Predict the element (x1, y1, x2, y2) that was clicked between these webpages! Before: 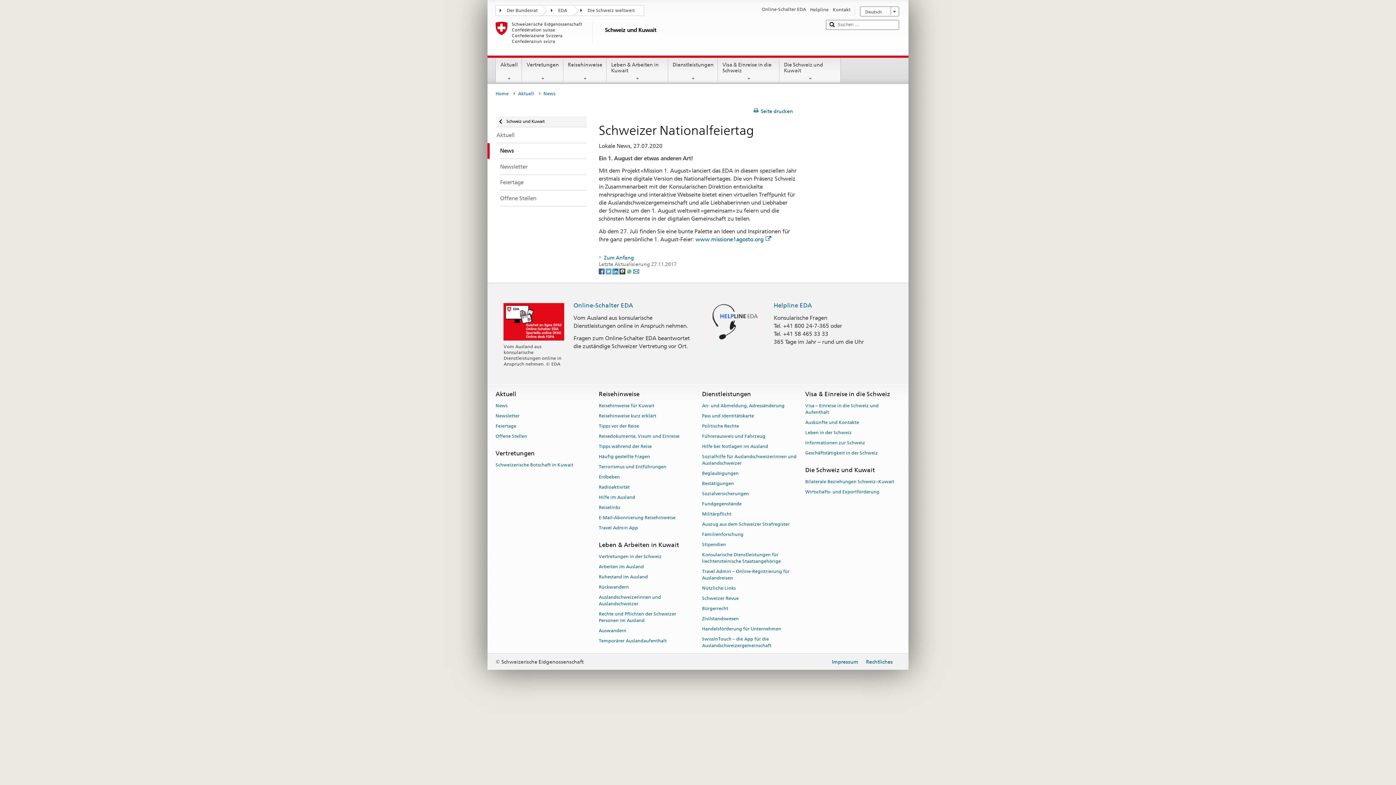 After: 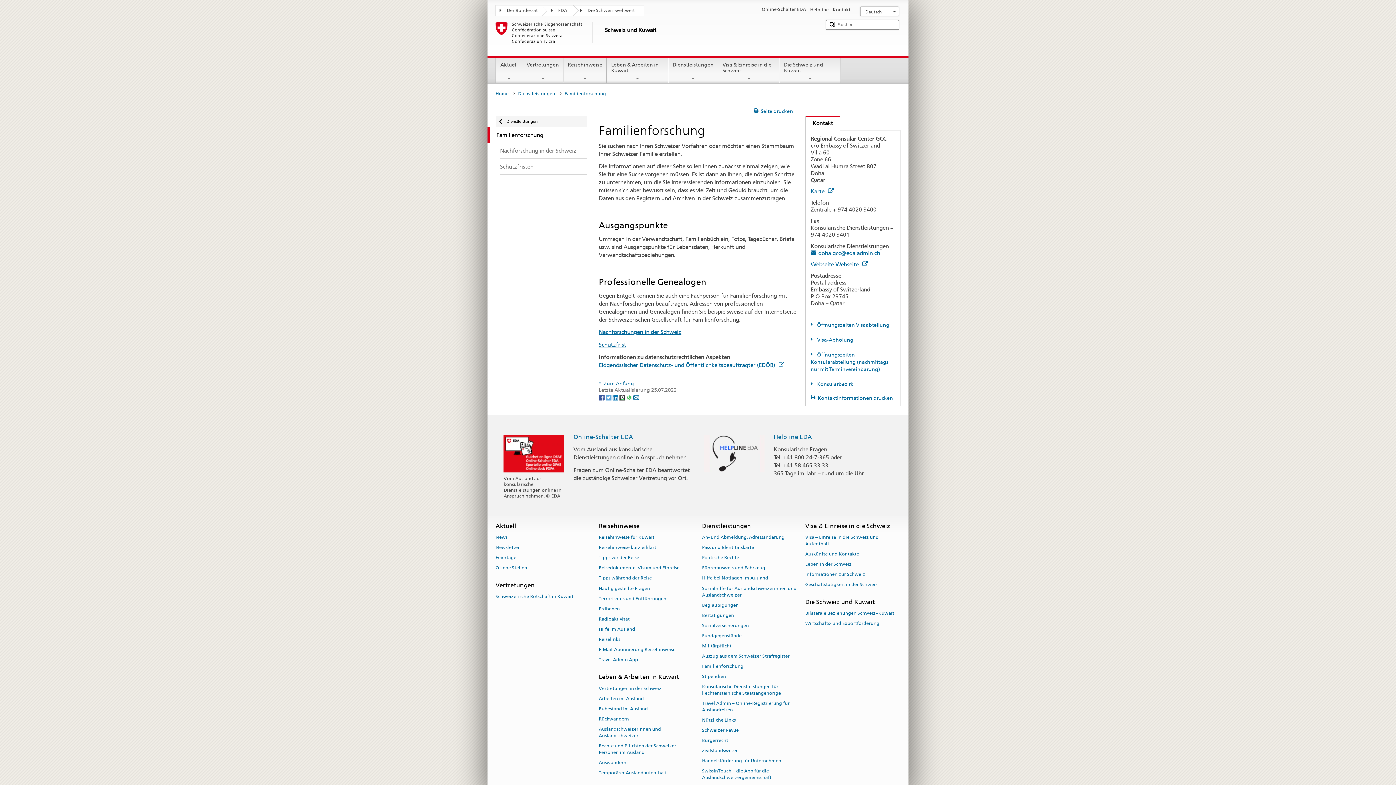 Action: bbox: (702, 529, 743, 539) label: Familienforschung